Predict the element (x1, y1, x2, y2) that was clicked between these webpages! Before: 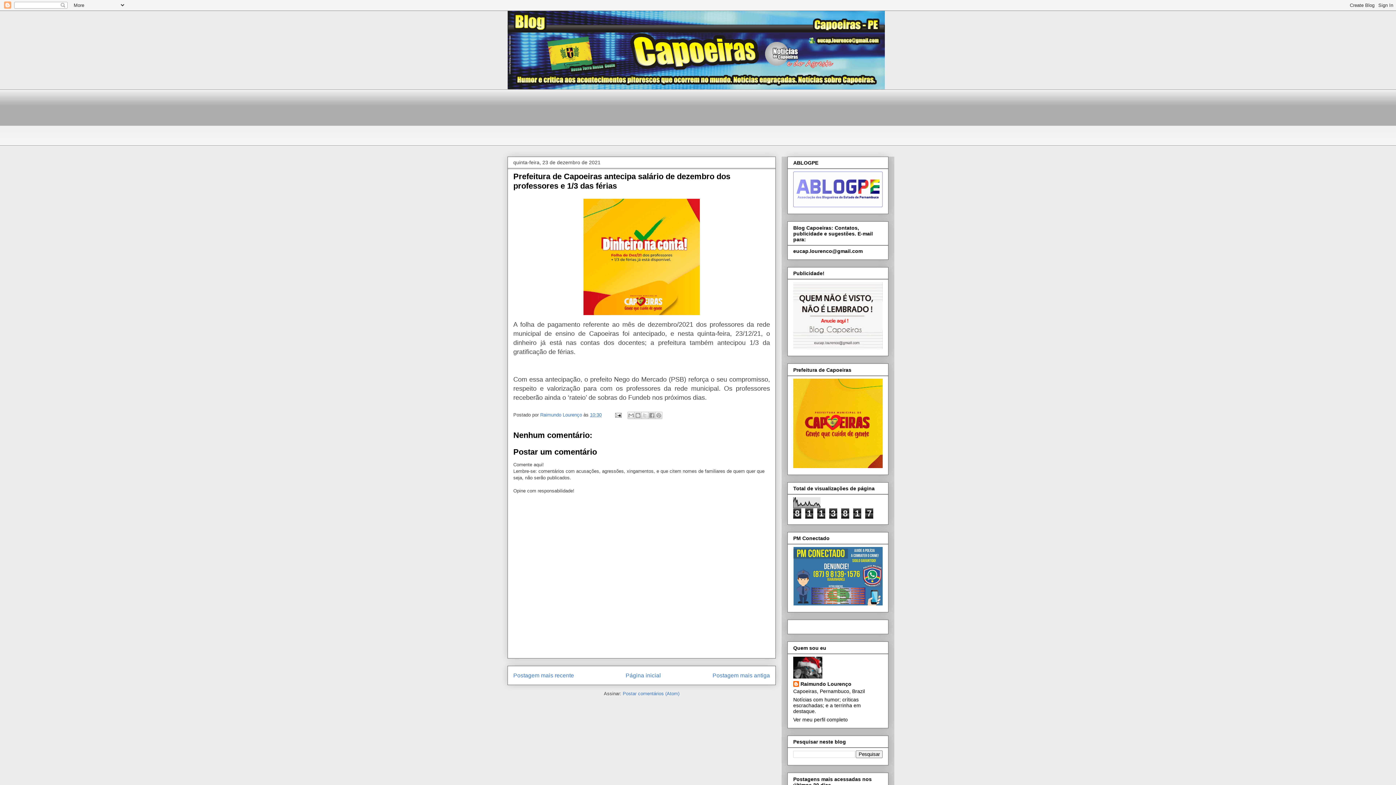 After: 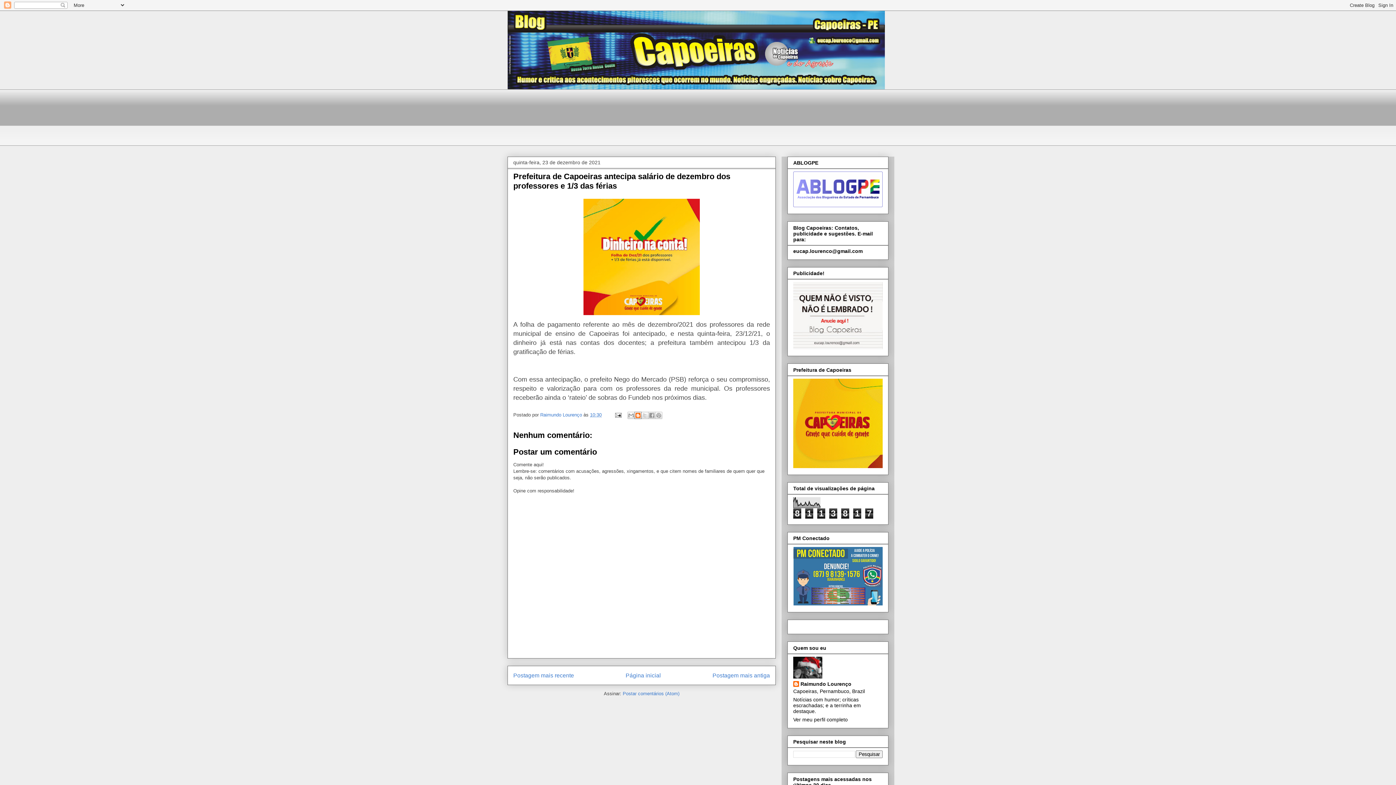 Action: label: Postar no blog! bbox: (634, 412, 641, 419)